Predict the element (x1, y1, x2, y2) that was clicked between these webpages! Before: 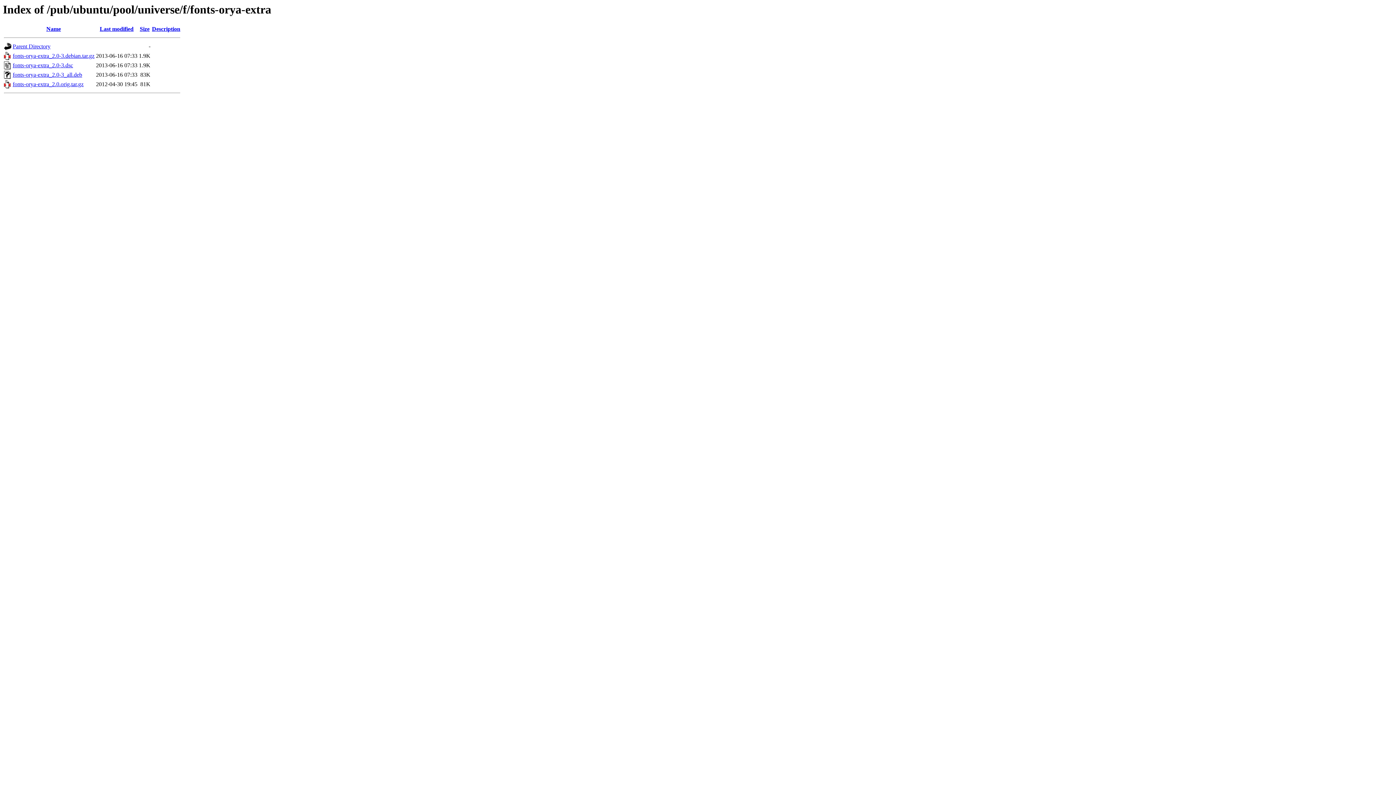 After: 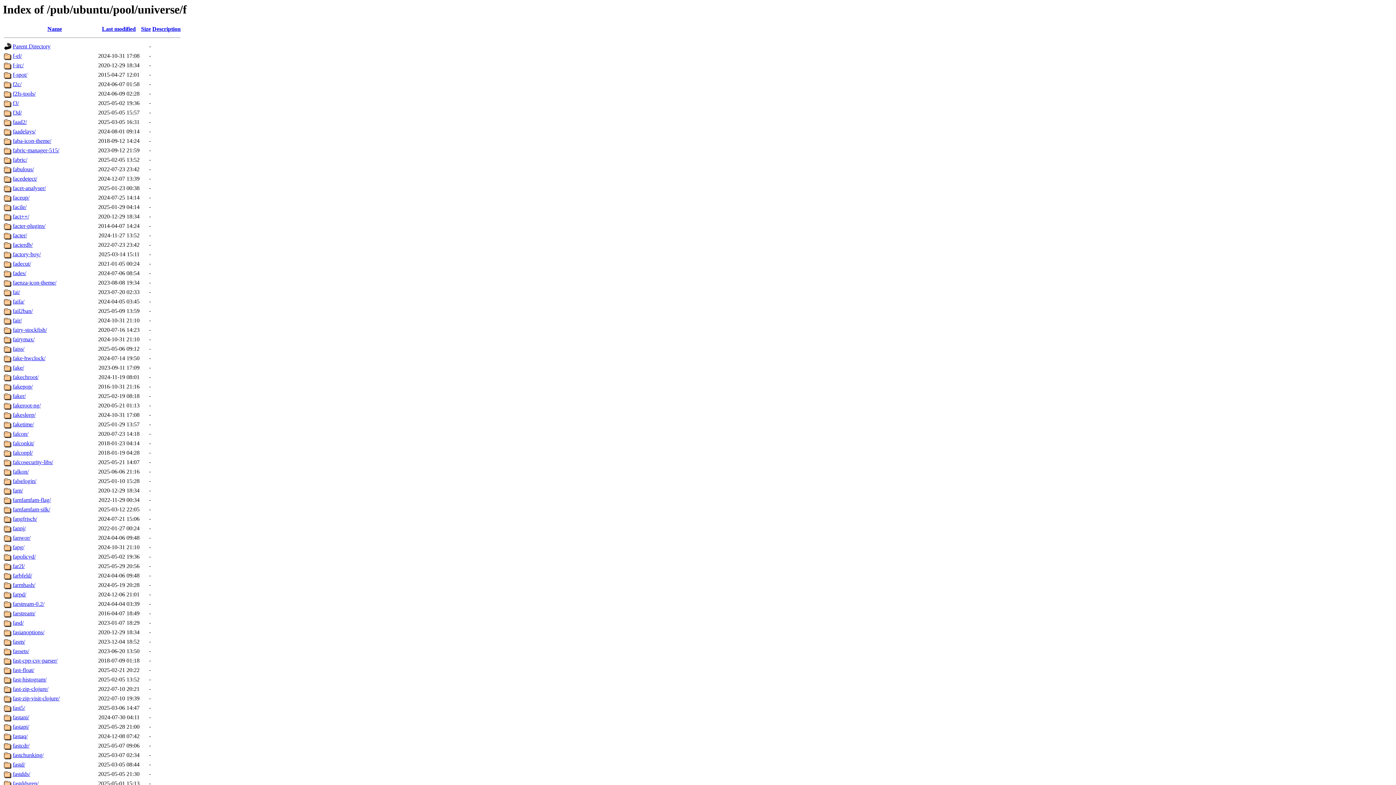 Action: label: Parent Directory bbox: (12, 43, 50, 49)